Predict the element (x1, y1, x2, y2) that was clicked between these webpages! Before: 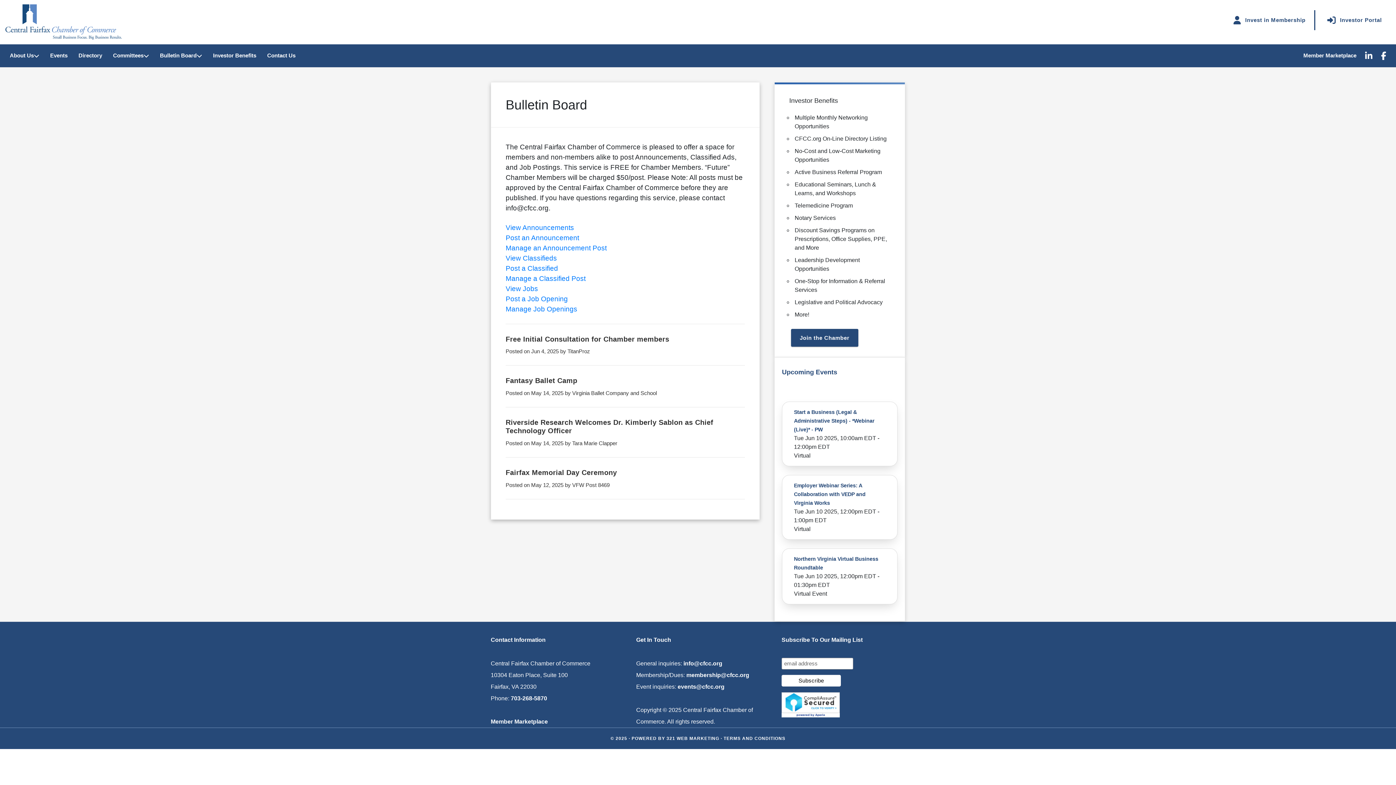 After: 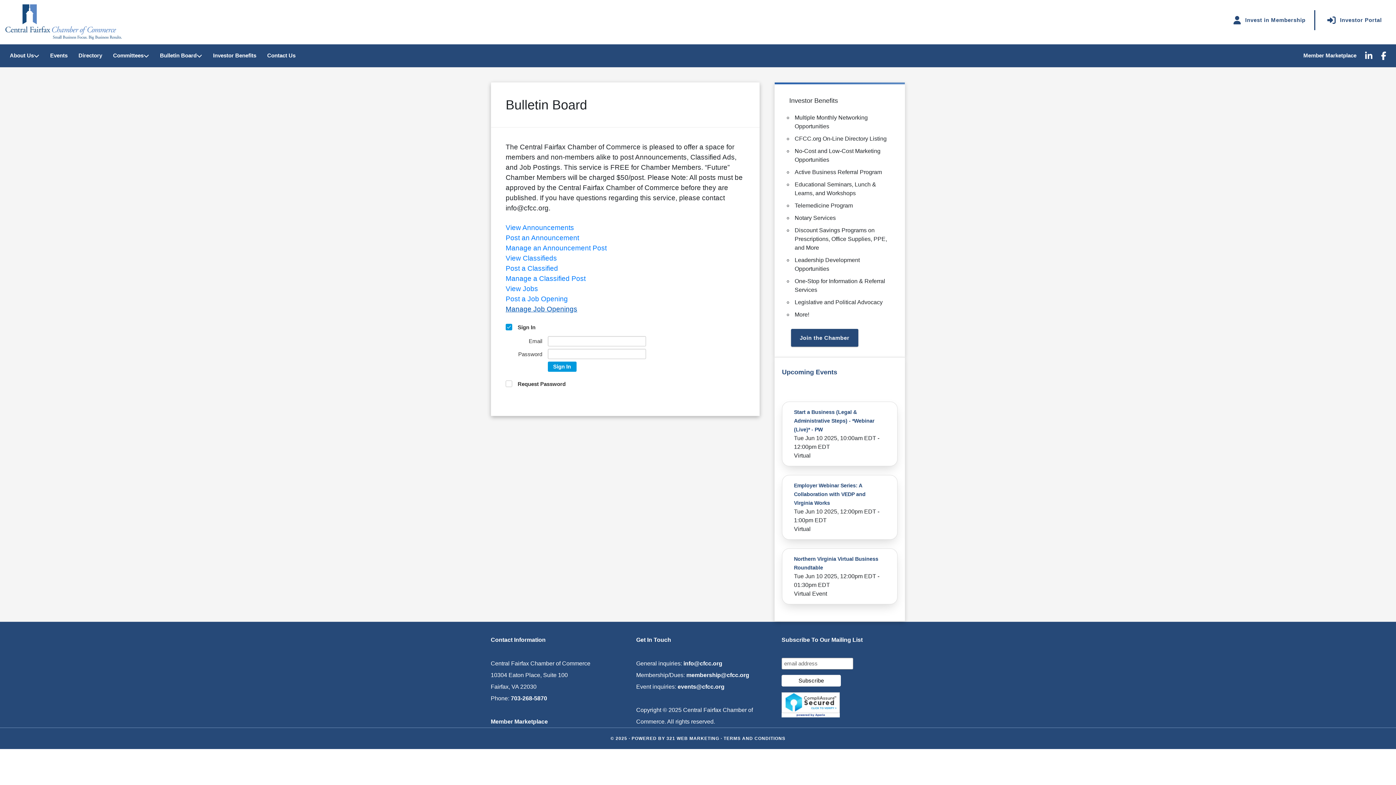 Action: bbox: (505, 305, 577, 312) label: Manage Job Openings